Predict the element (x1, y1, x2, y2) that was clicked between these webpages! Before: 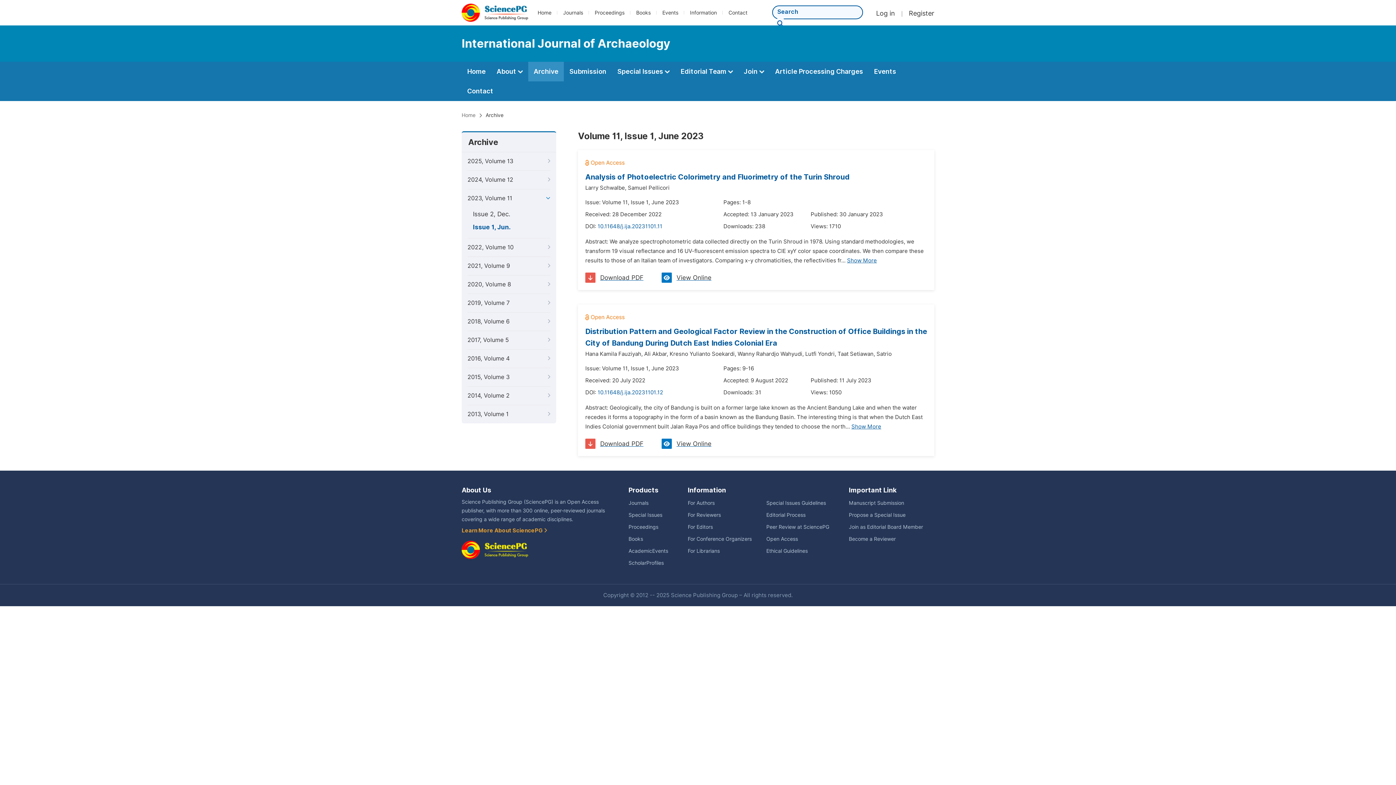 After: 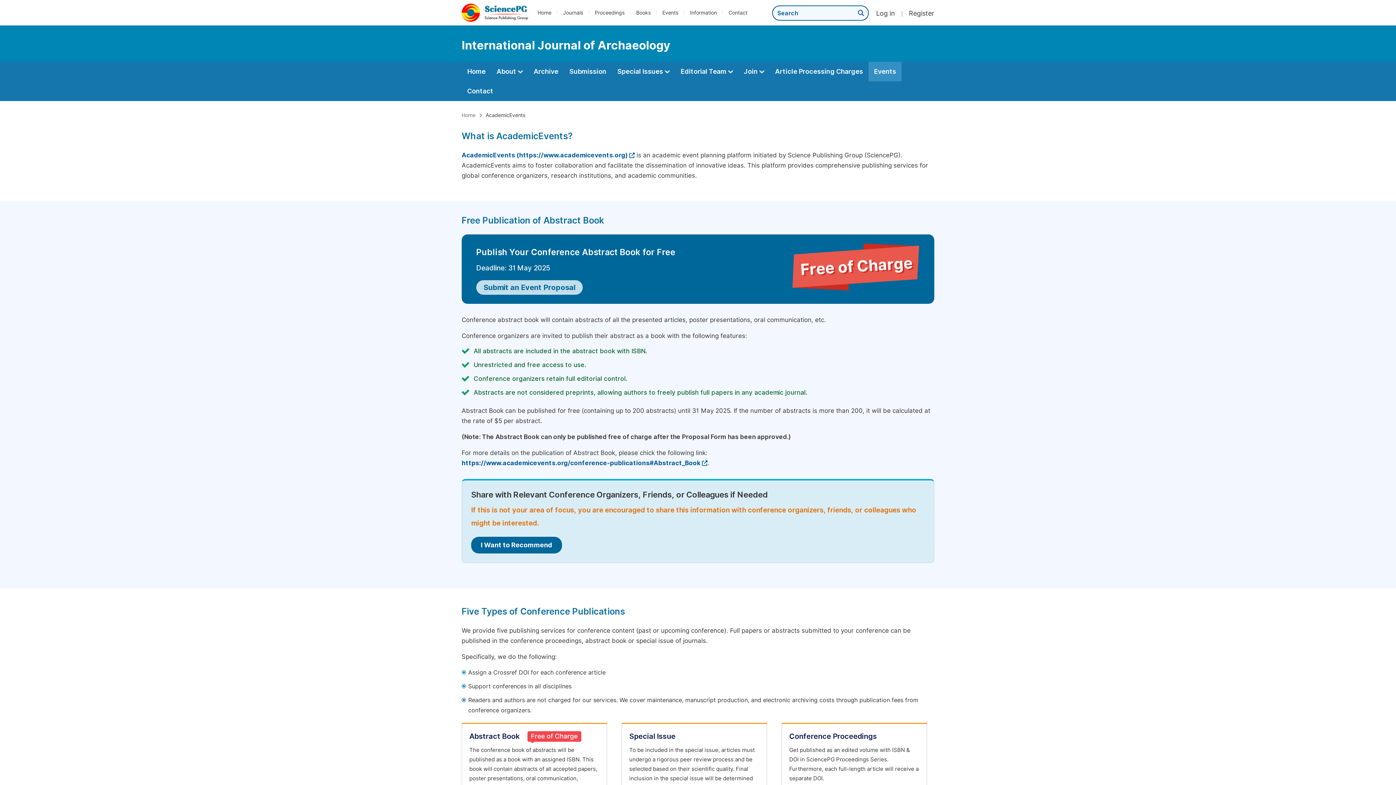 Action: bbox: (868, 61, 901, 81) label: Events